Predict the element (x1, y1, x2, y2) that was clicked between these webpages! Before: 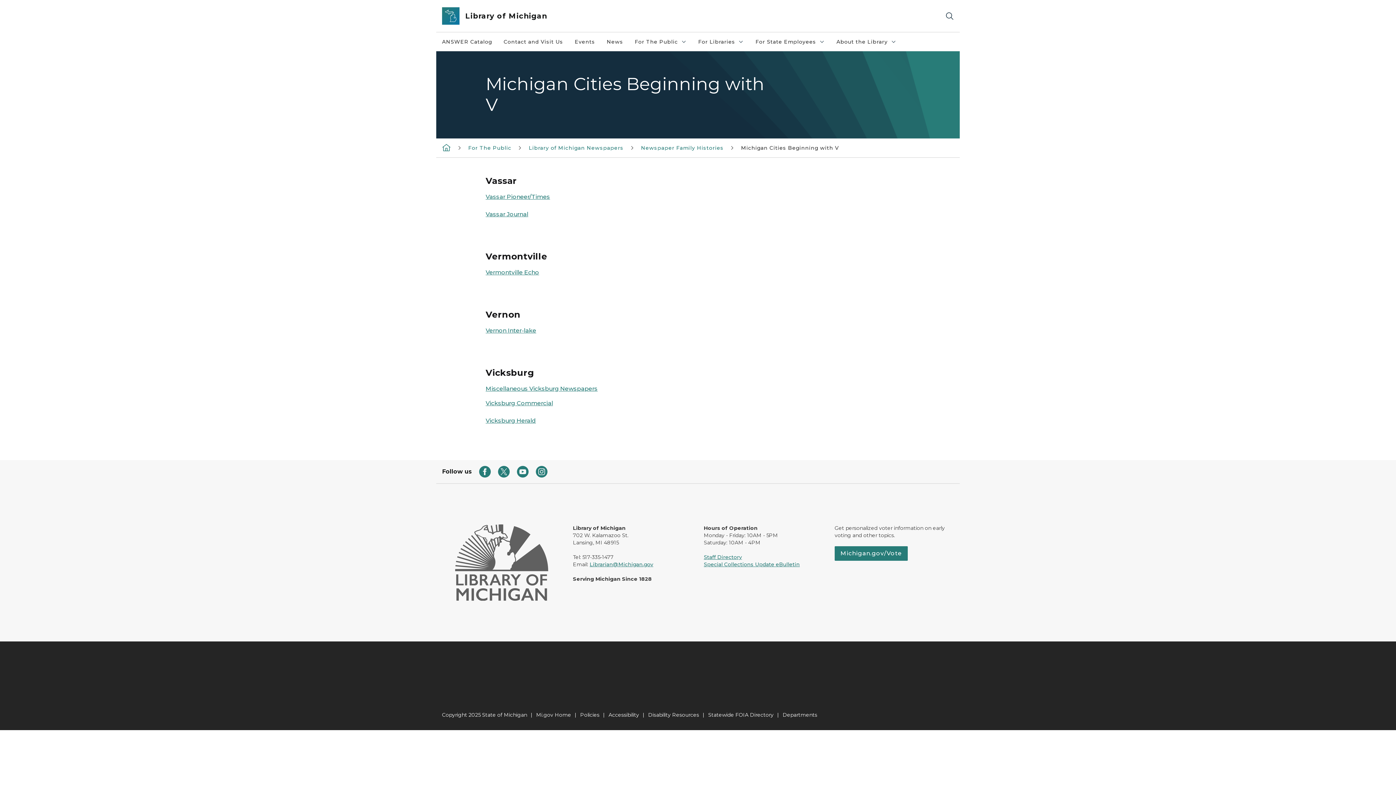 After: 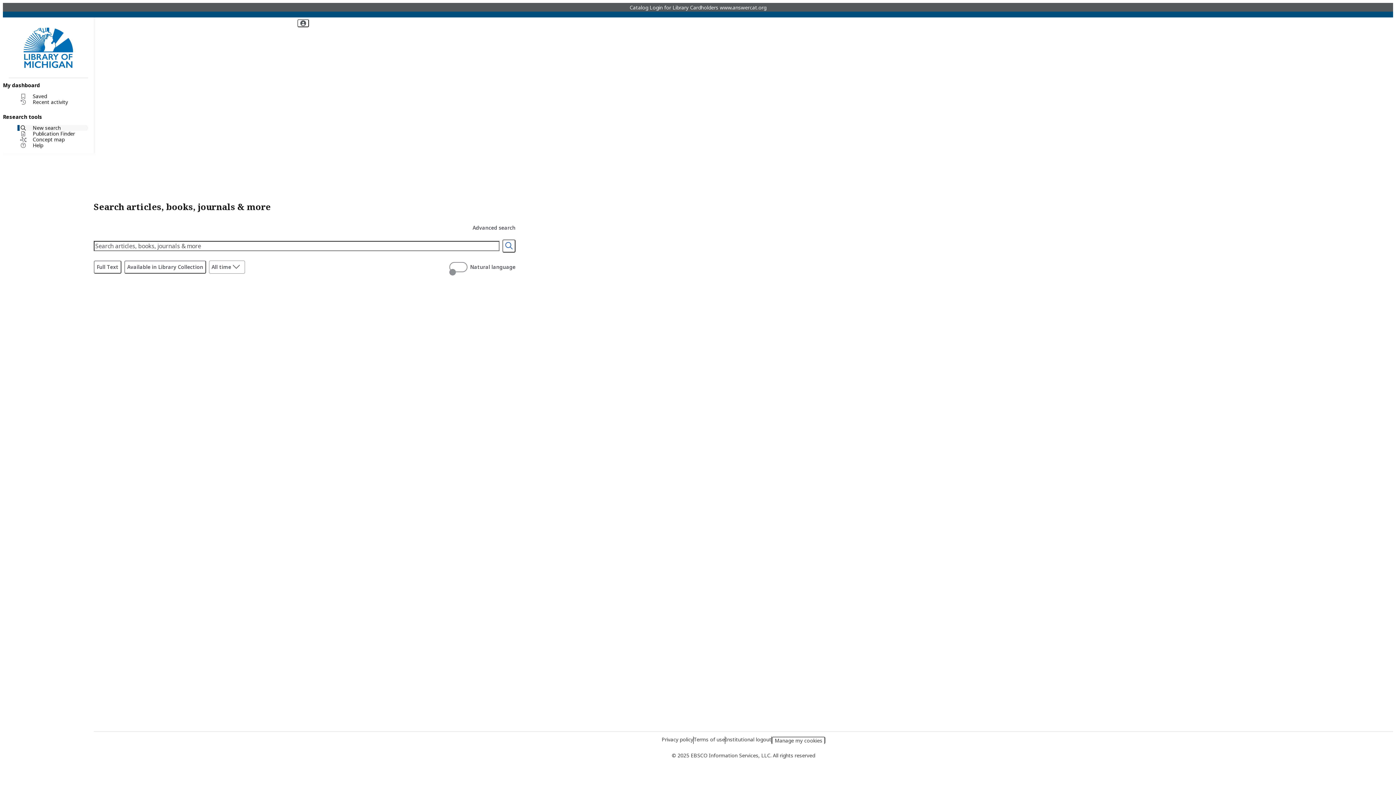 Action: bbox: (436, 32, 497, 51) label: ANSWER Catalog